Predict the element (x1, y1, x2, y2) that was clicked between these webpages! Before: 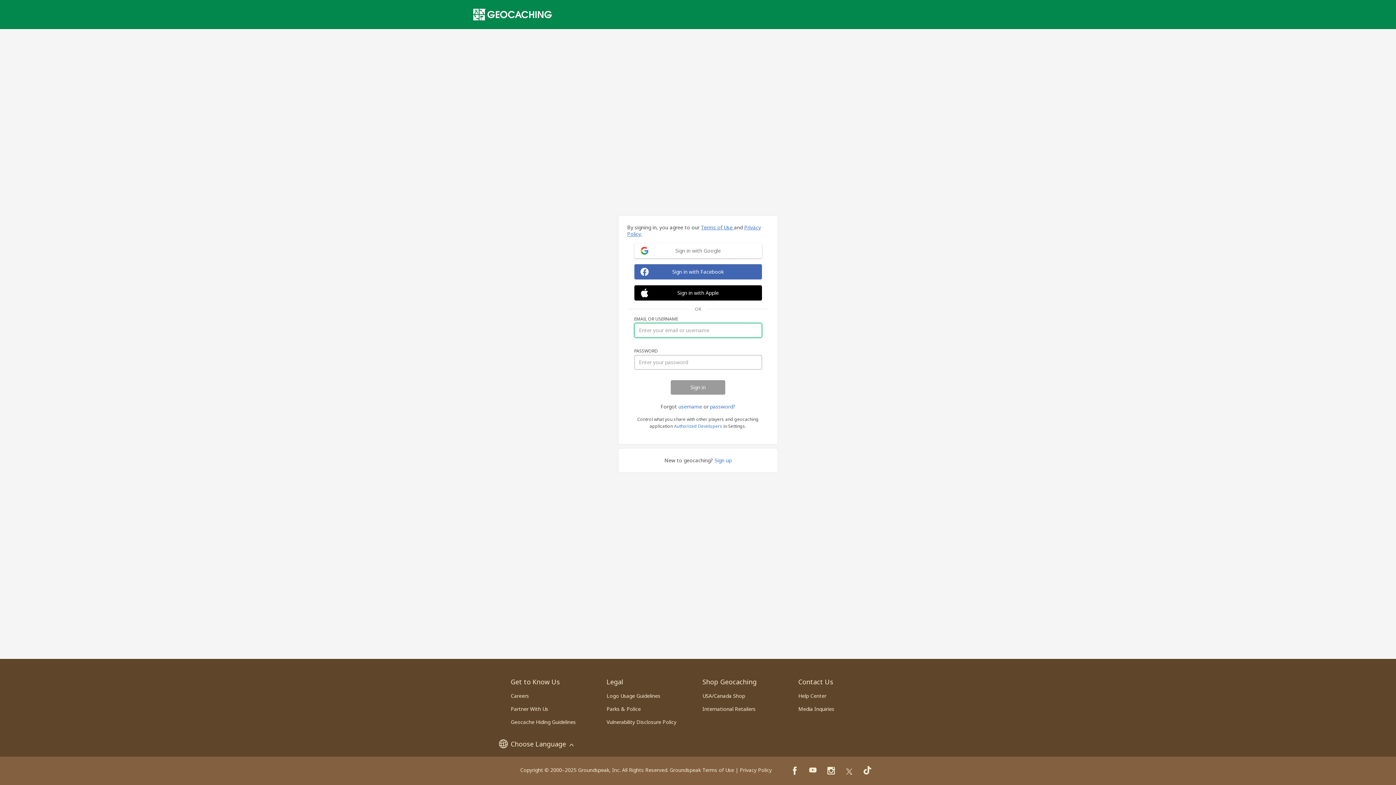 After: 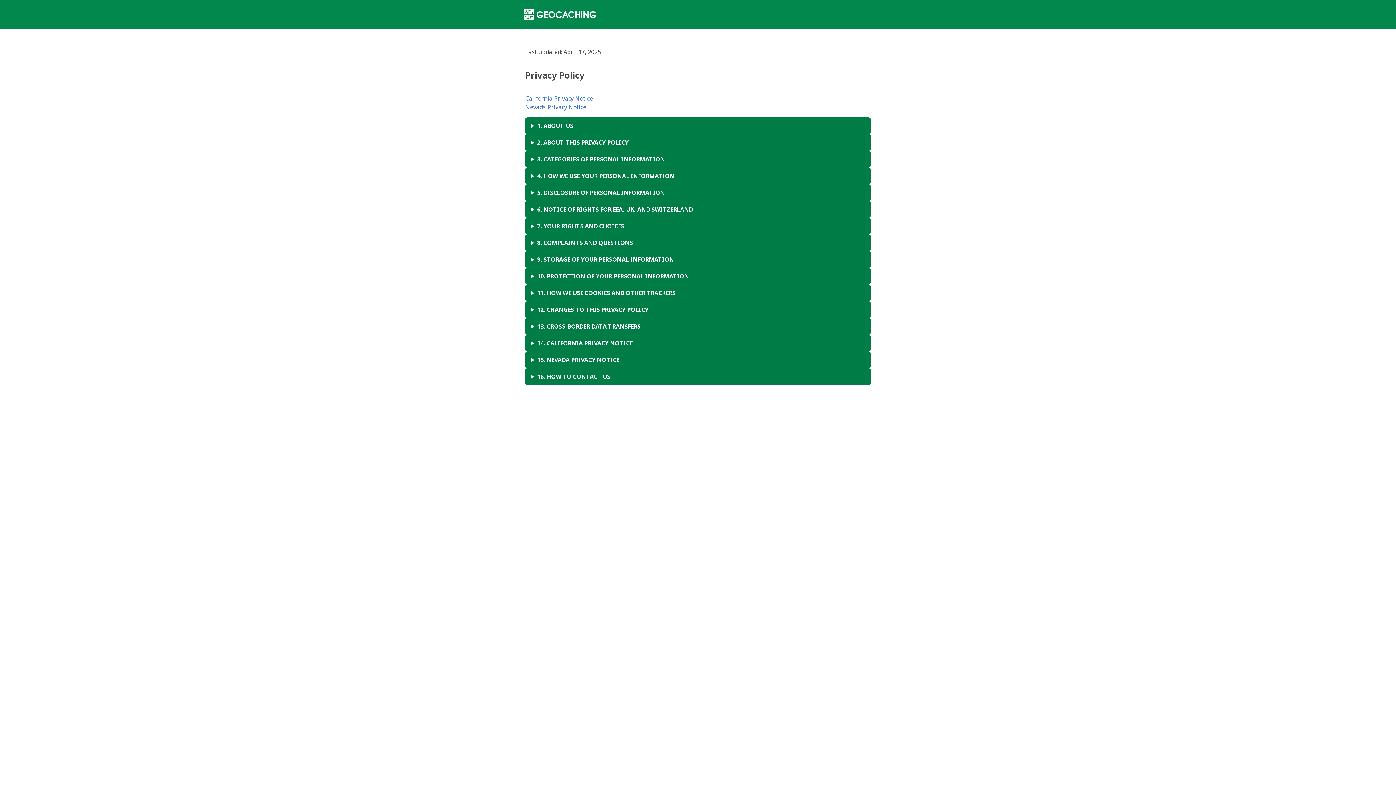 Action: bbox: (740, 766, 772, 773) label: Privacy Policy